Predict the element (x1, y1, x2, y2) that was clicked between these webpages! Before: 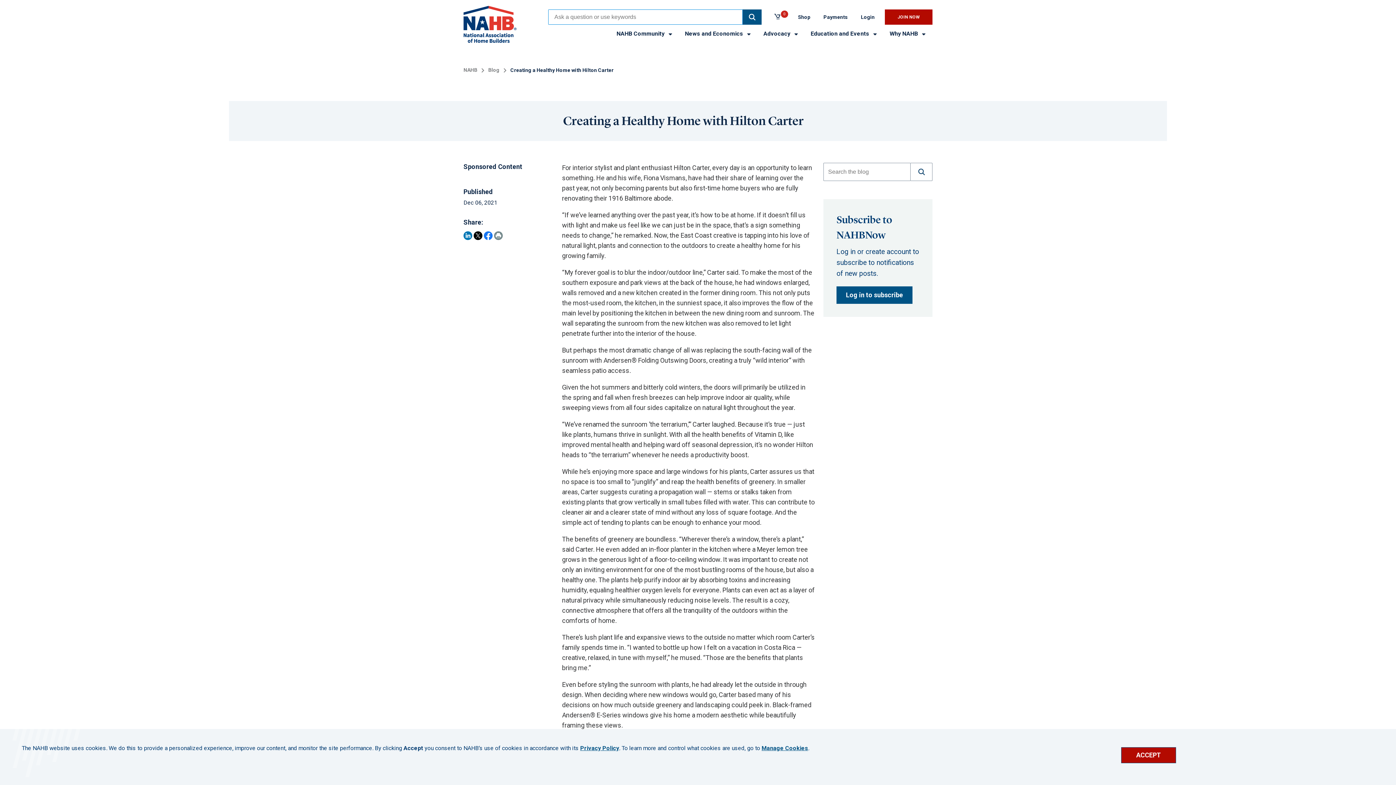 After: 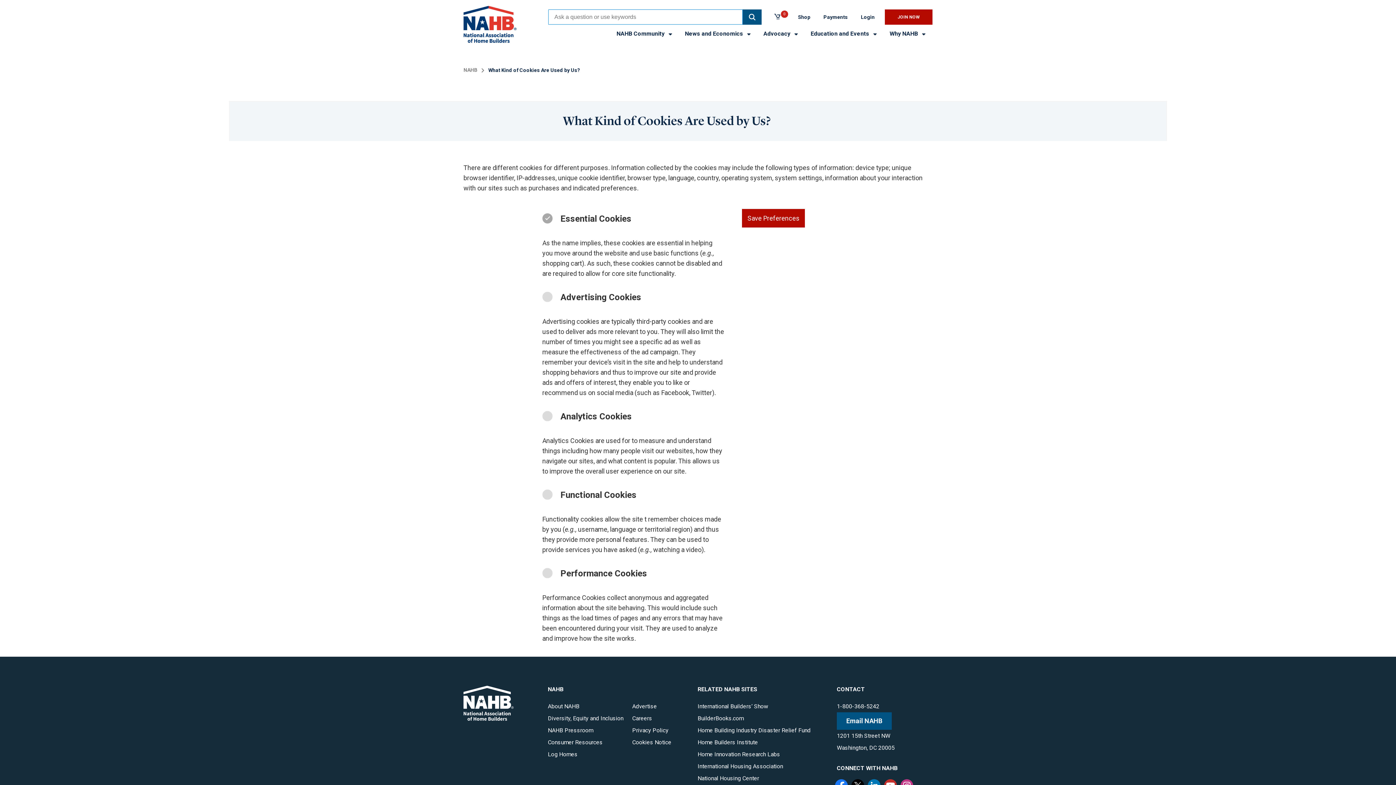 Action: label: Manage Cookies bbox: (761, 745, 808, 751)